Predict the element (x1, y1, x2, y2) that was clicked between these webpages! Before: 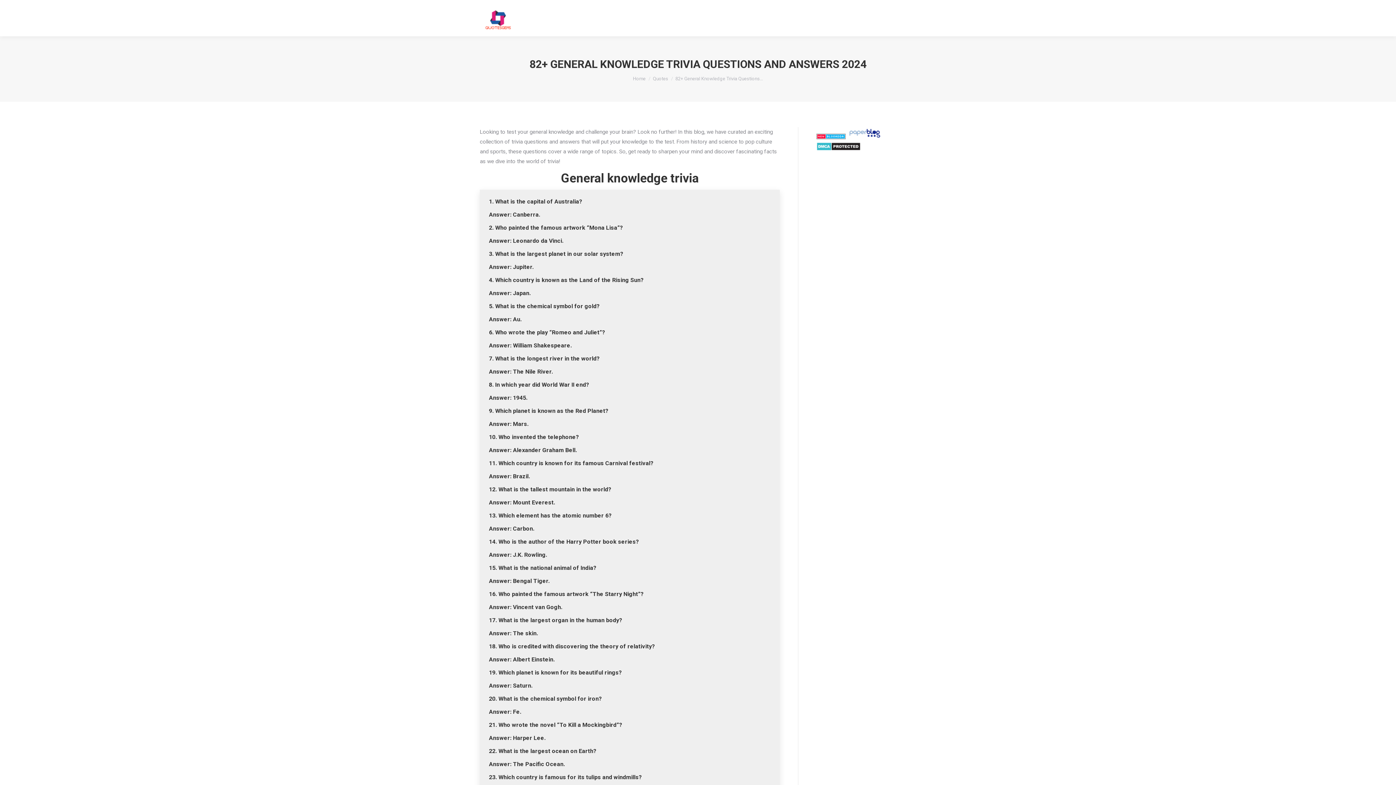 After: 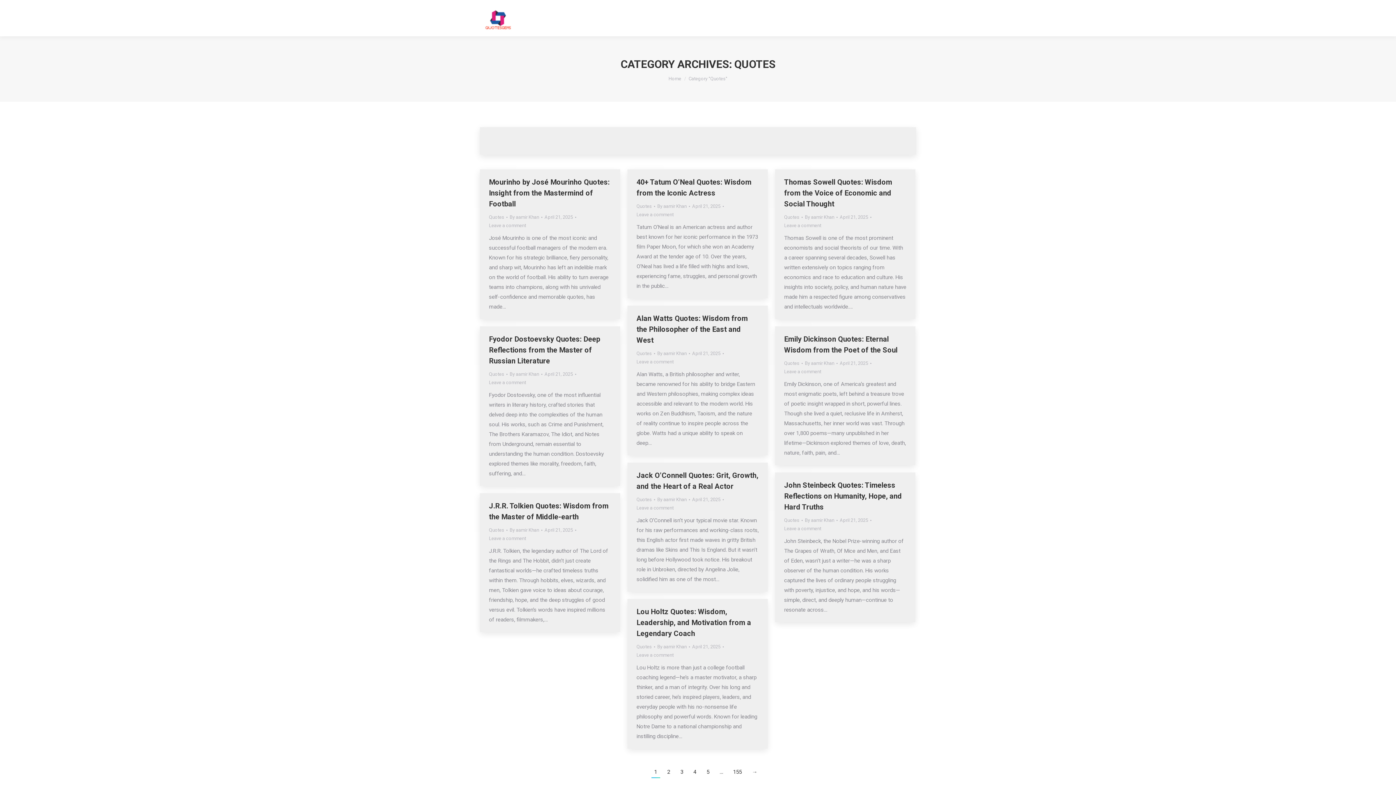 Action: label: Quotes bbox: (653, 76, 668, 81)